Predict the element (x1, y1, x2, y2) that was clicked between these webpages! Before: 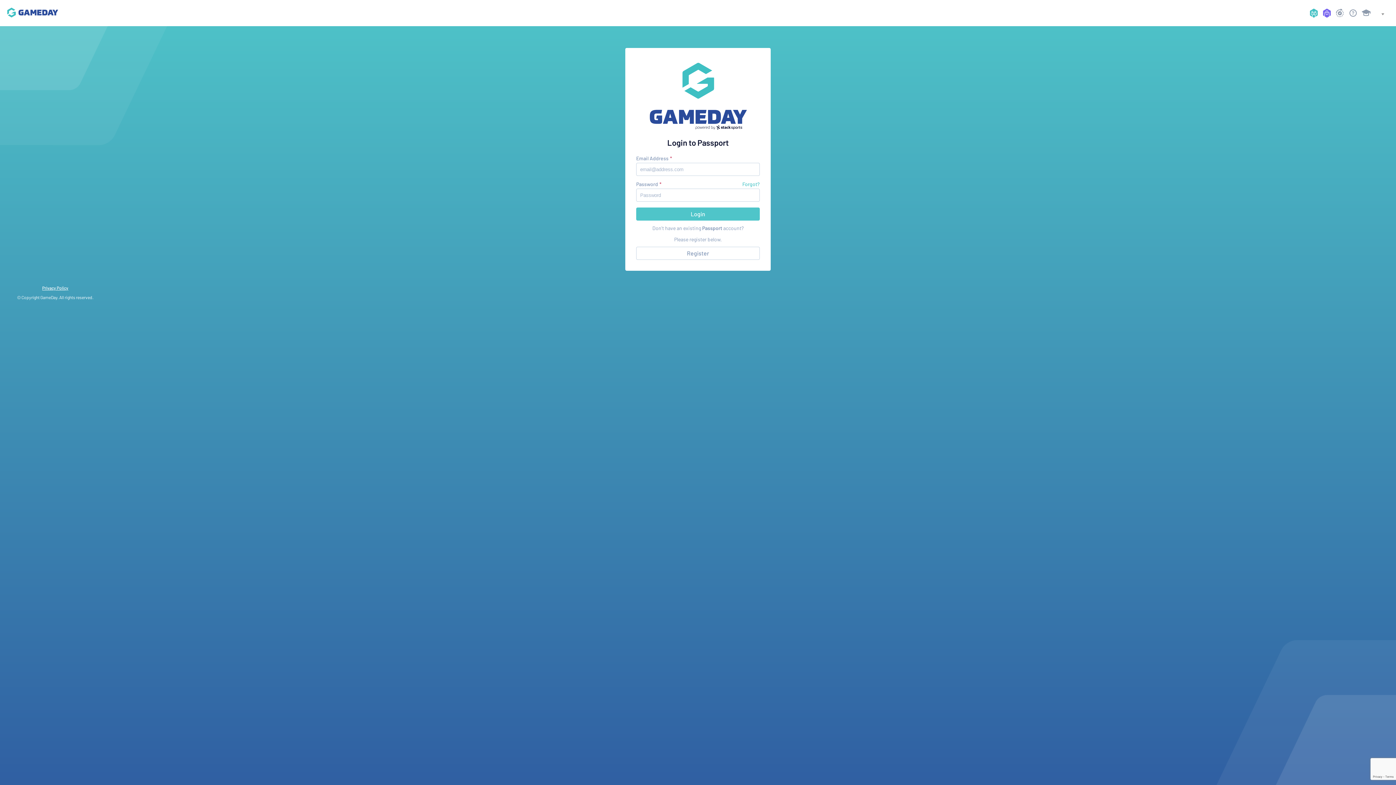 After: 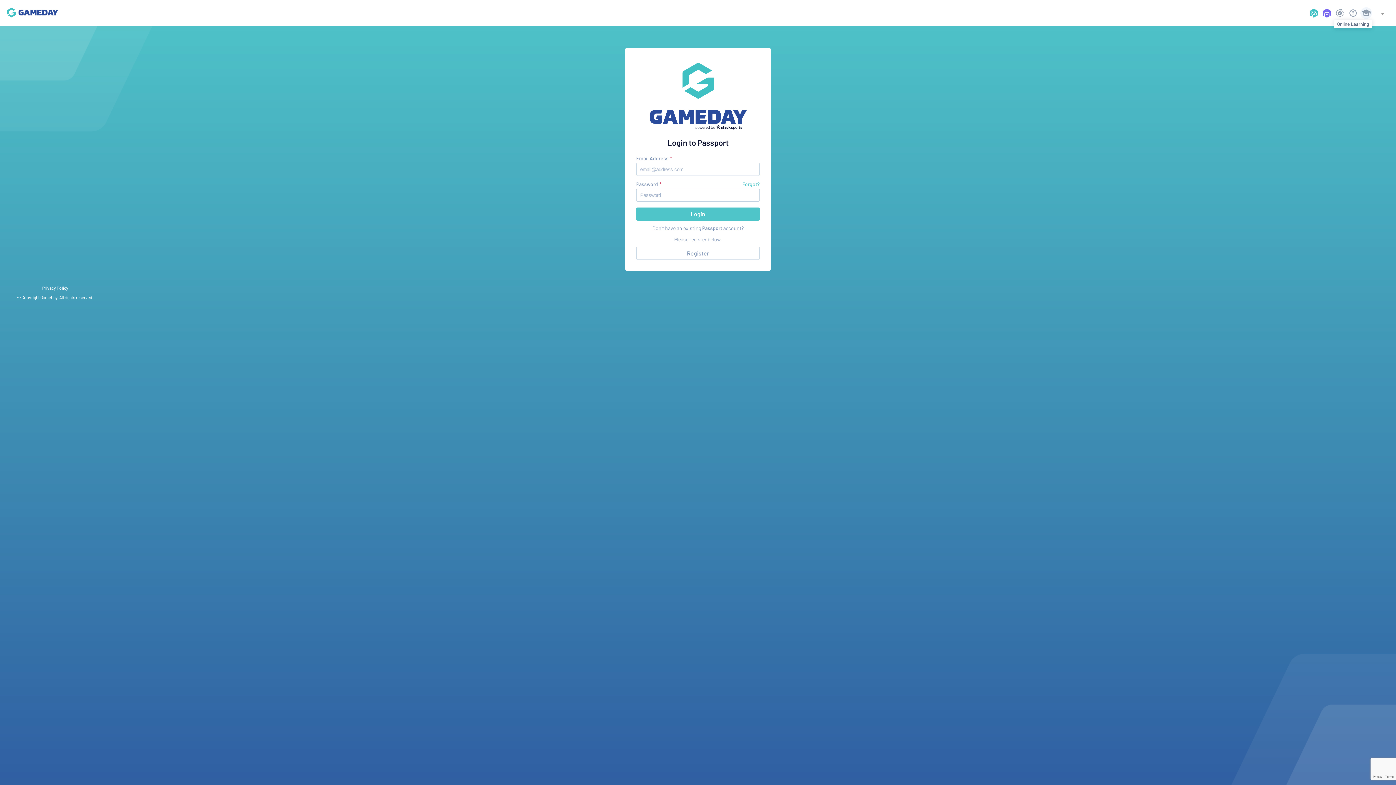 Action: bbox: (1360, 7, 1372, 18)